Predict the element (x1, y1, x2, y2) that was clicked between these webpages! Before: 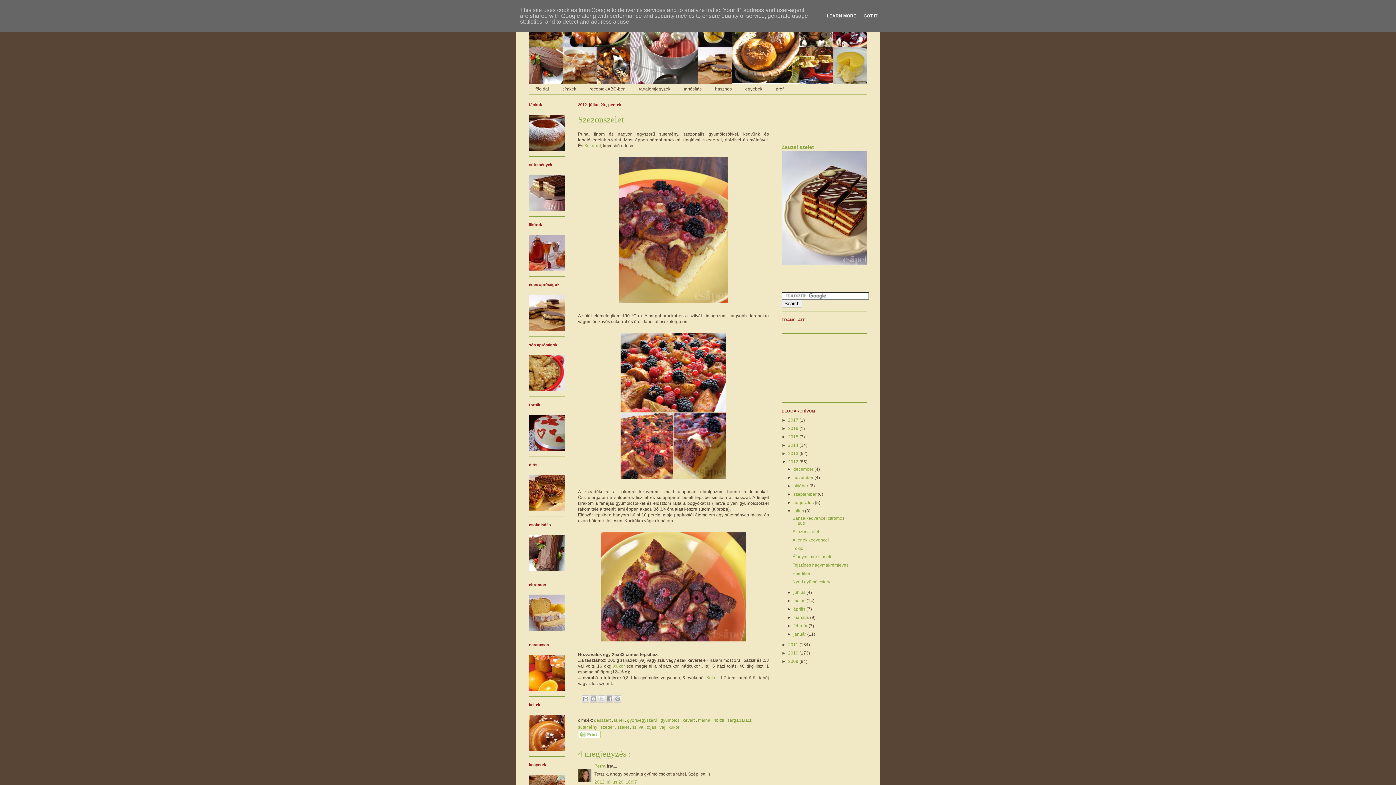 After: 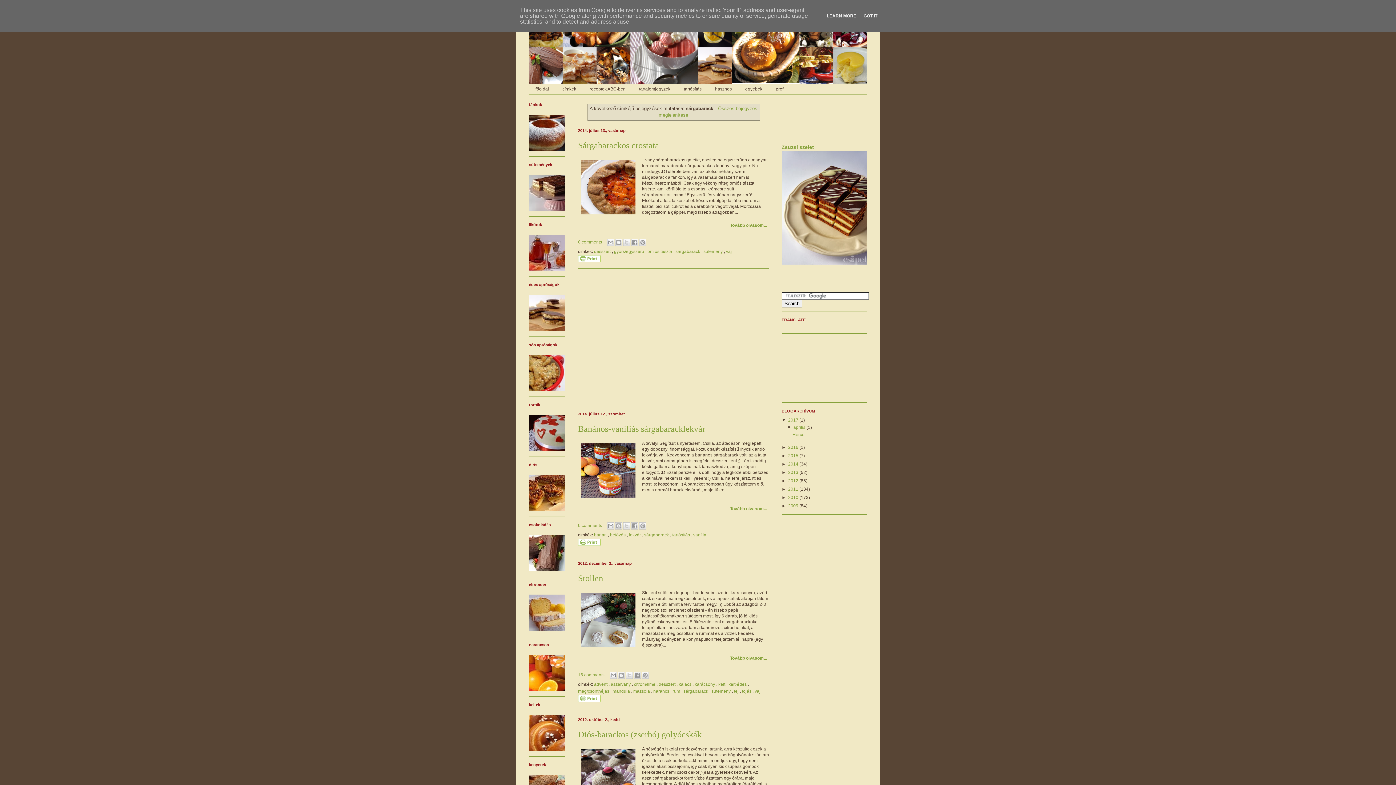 Action: label: sárgabarack  bbox: (727, 718, 753, 723)